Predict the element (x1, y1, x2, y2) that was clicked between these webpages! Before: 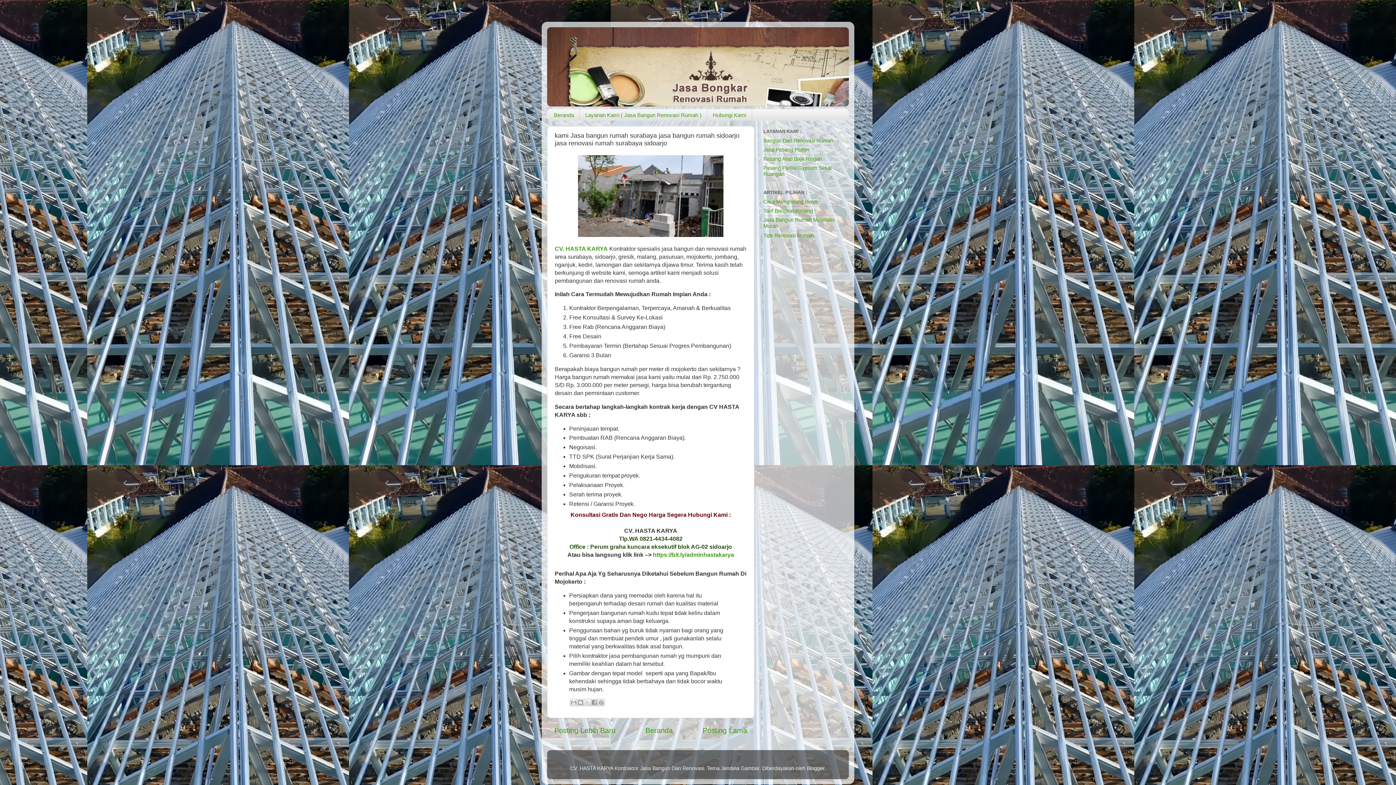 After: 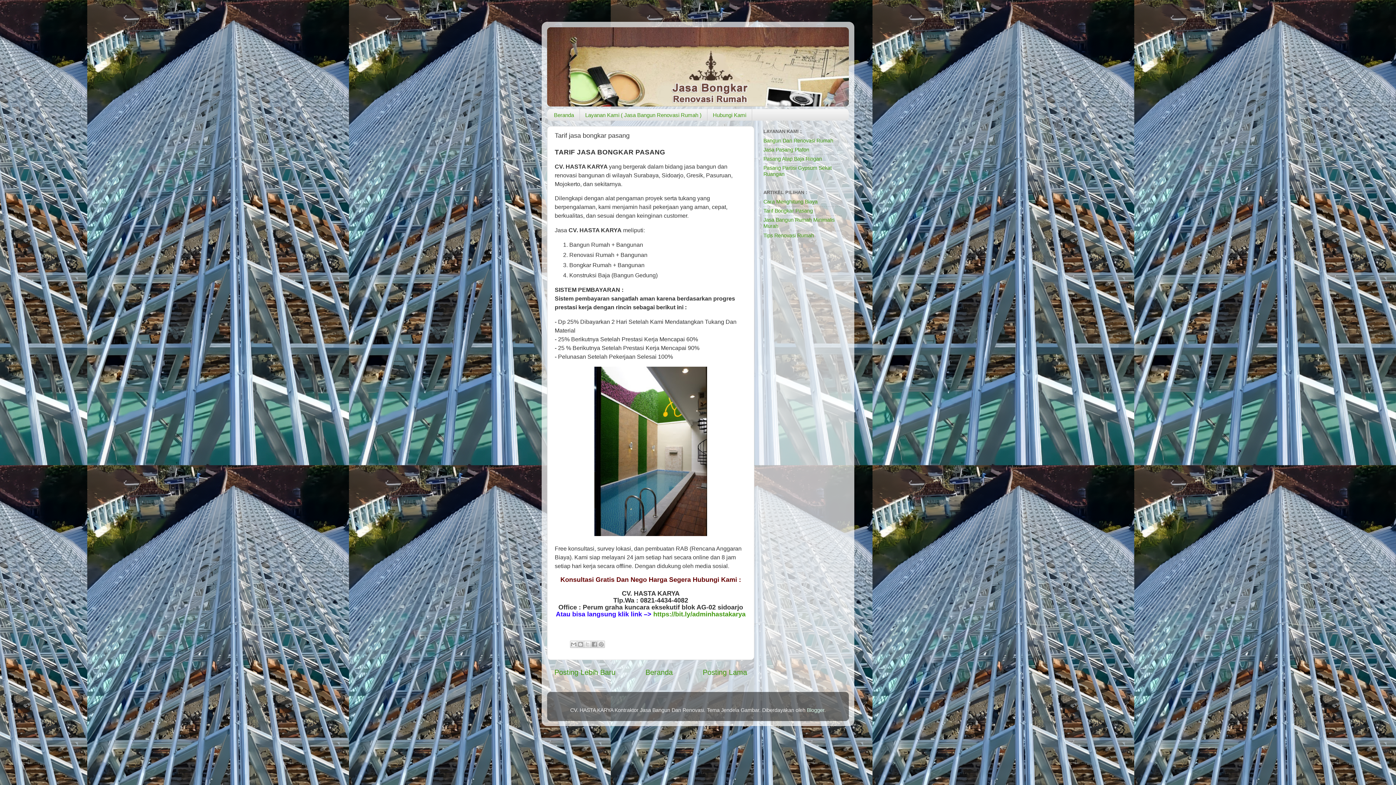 Action: label: Tarif Bongkar Pasang bbox: (763, 208, 813, 213)